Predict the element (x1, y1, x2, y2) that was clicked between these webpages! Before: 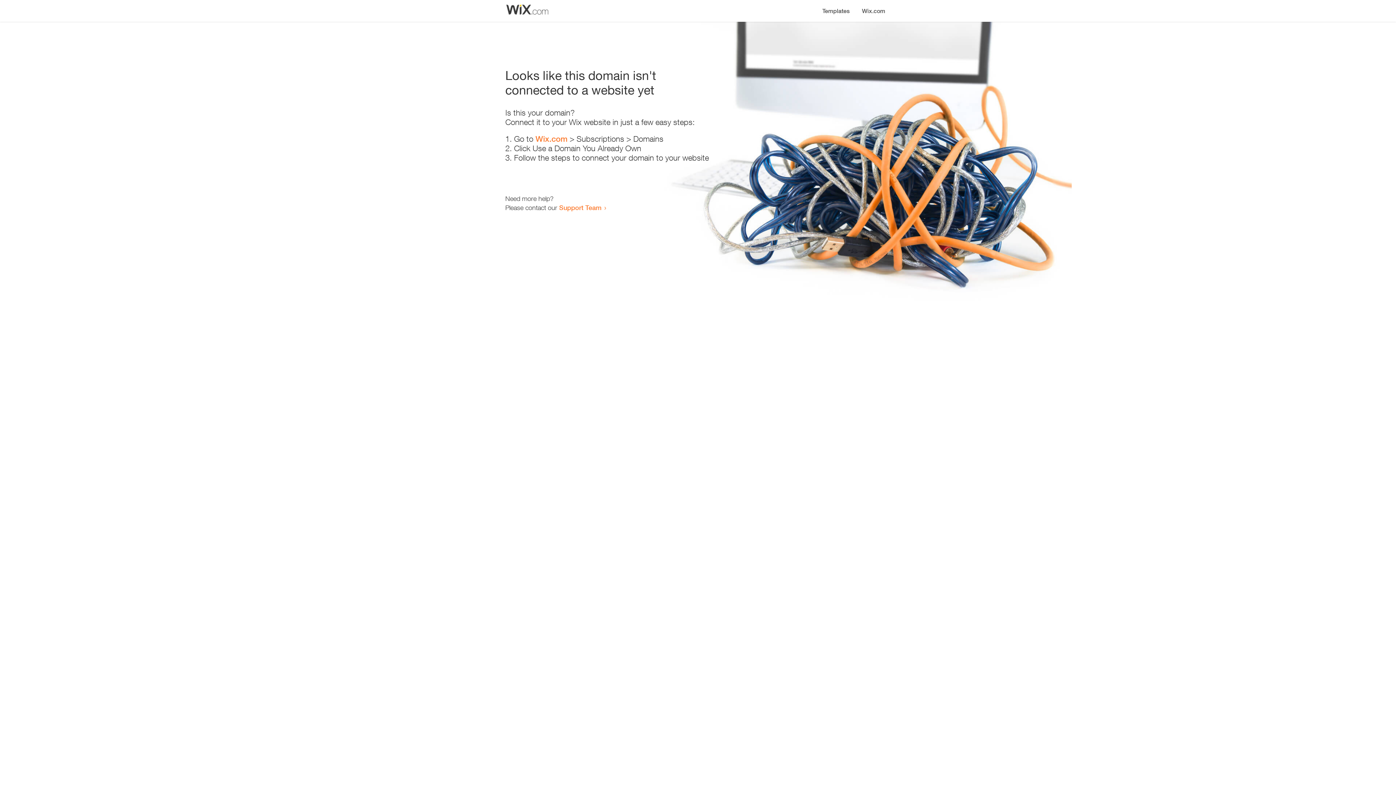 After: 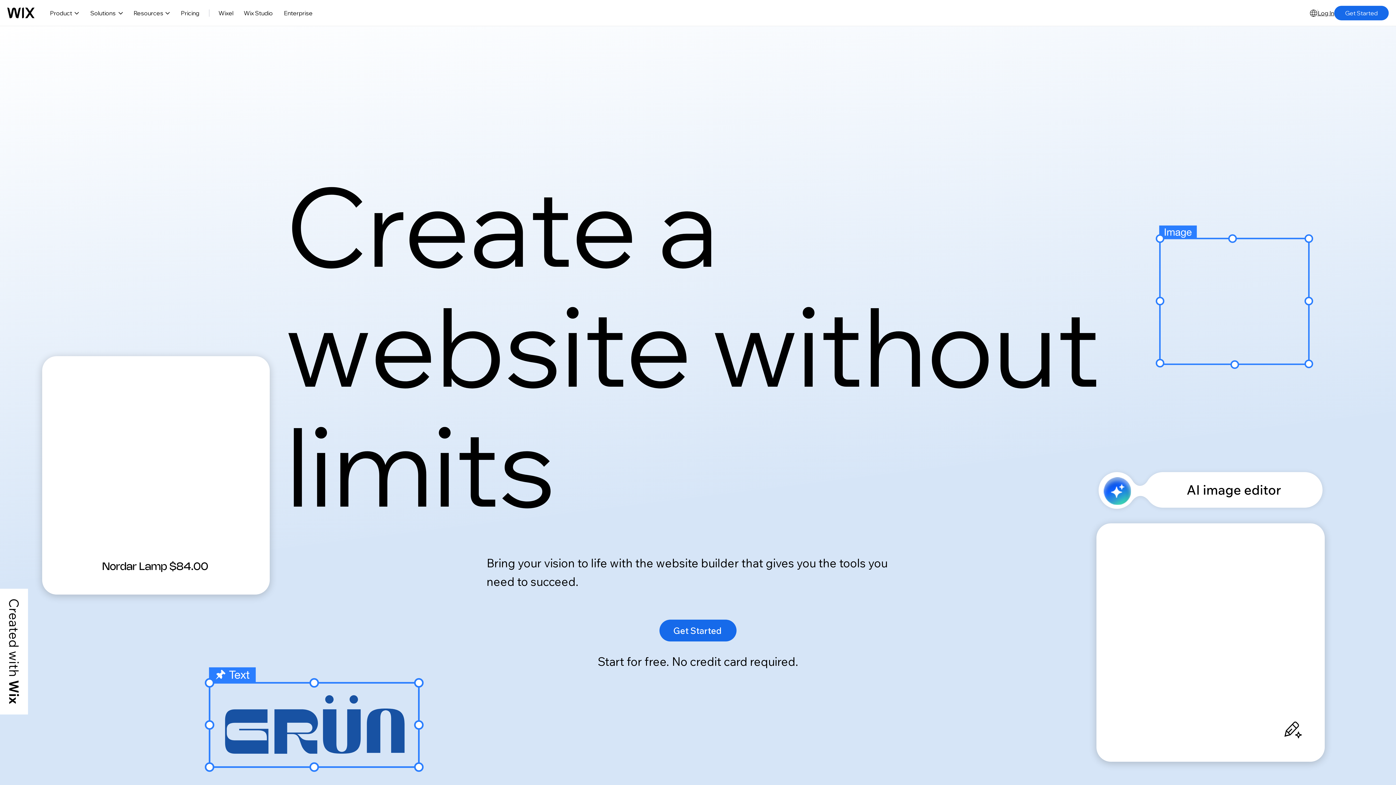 Action: label: Wix.com bbox: (856, 0, 890, 14)